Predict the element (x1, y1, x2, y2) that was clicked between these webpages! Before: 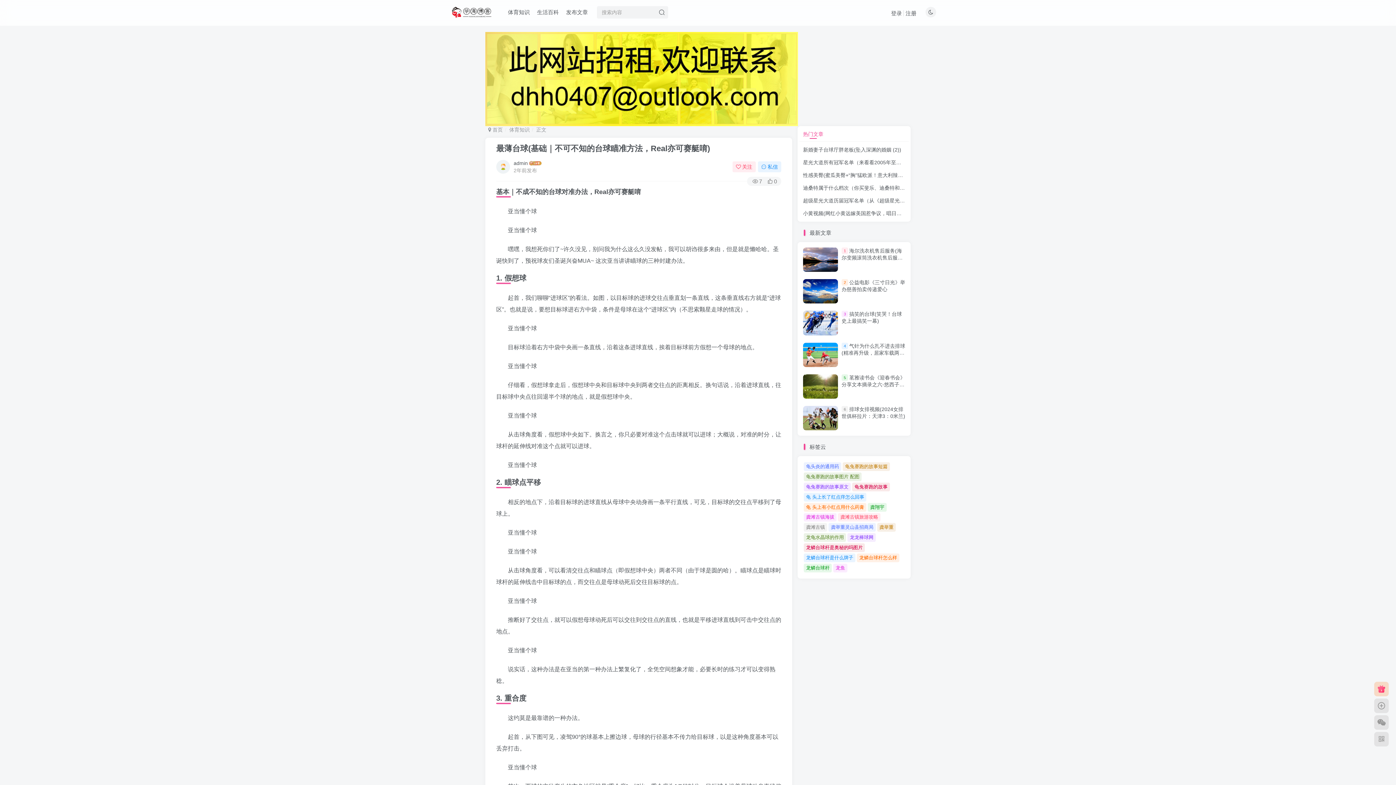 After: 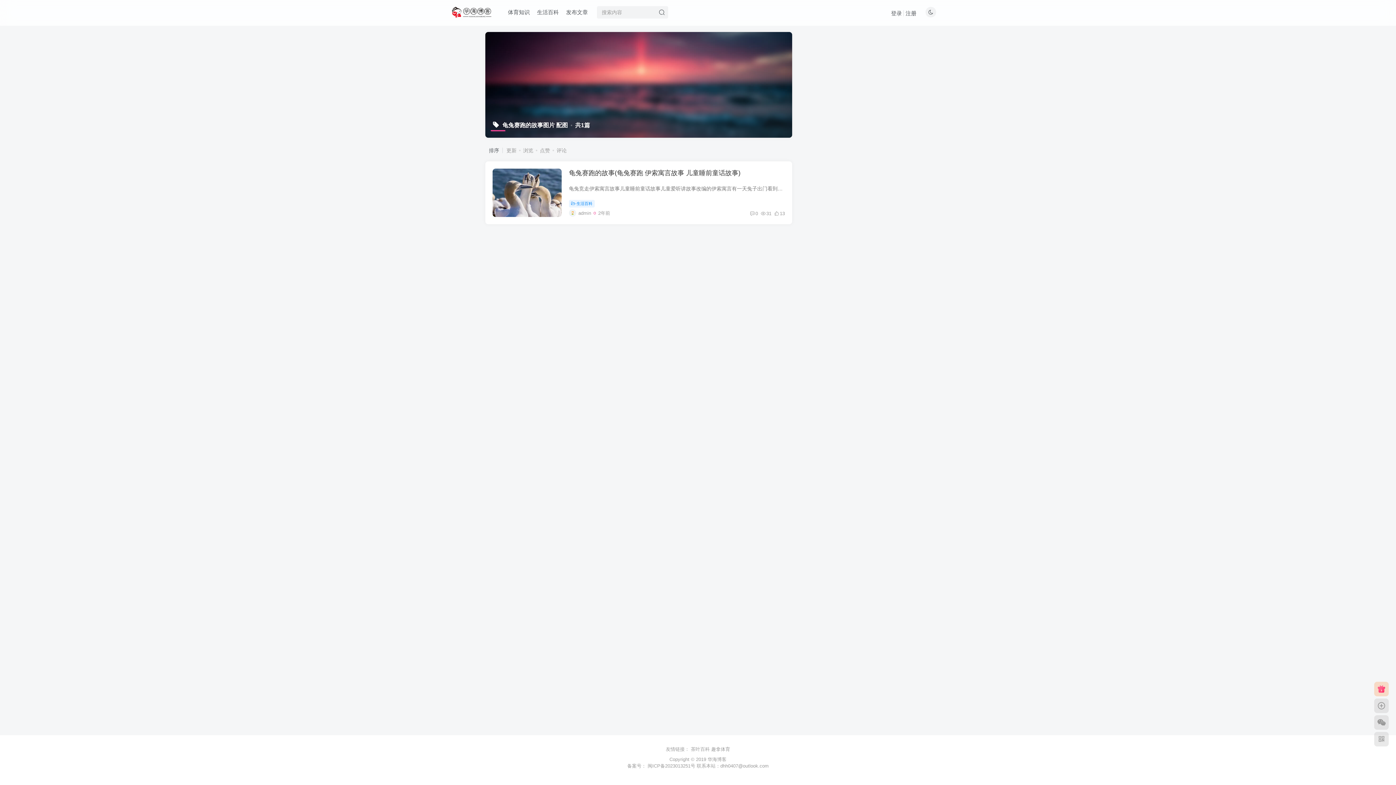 Action: label: 龟兔赛跑的故事图片 配图 bbox: (804, 472, 861, 481)